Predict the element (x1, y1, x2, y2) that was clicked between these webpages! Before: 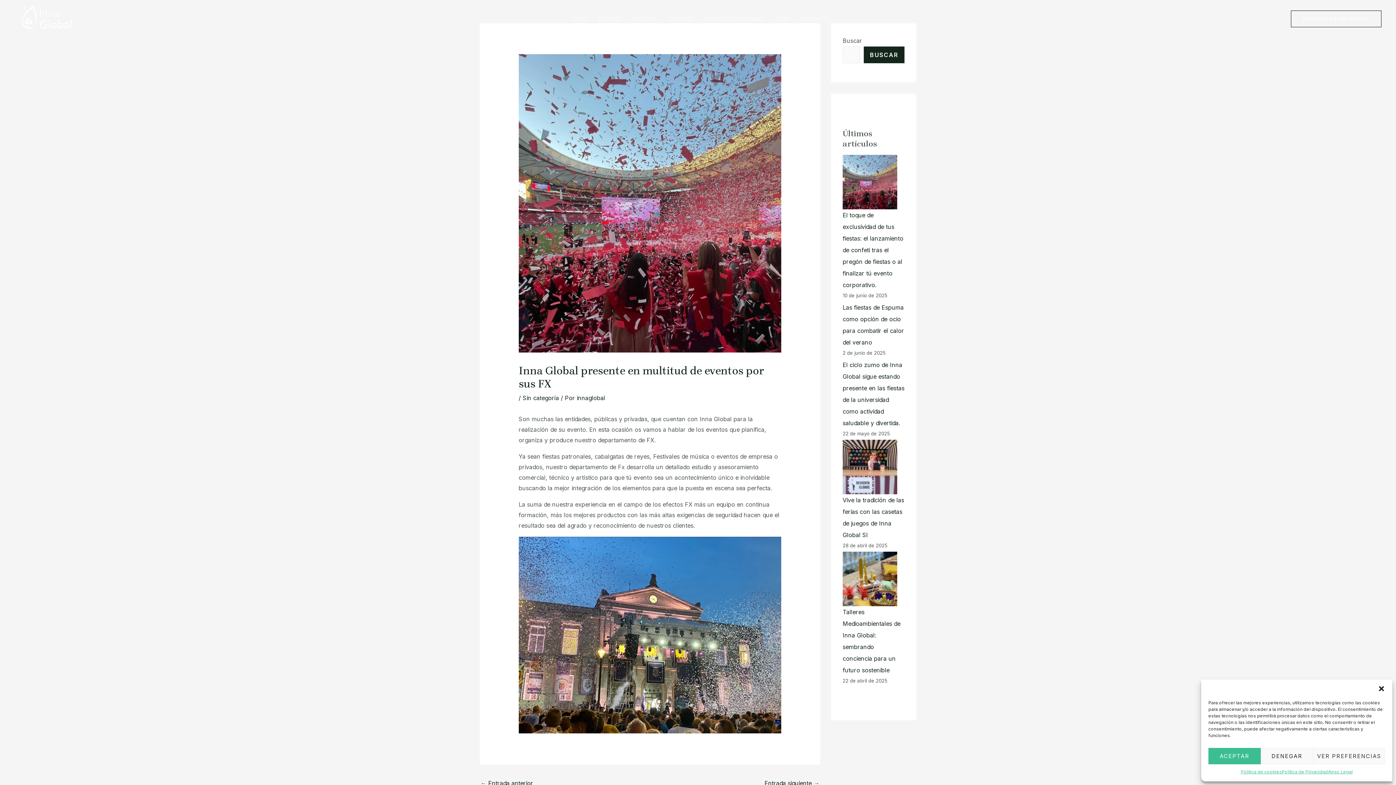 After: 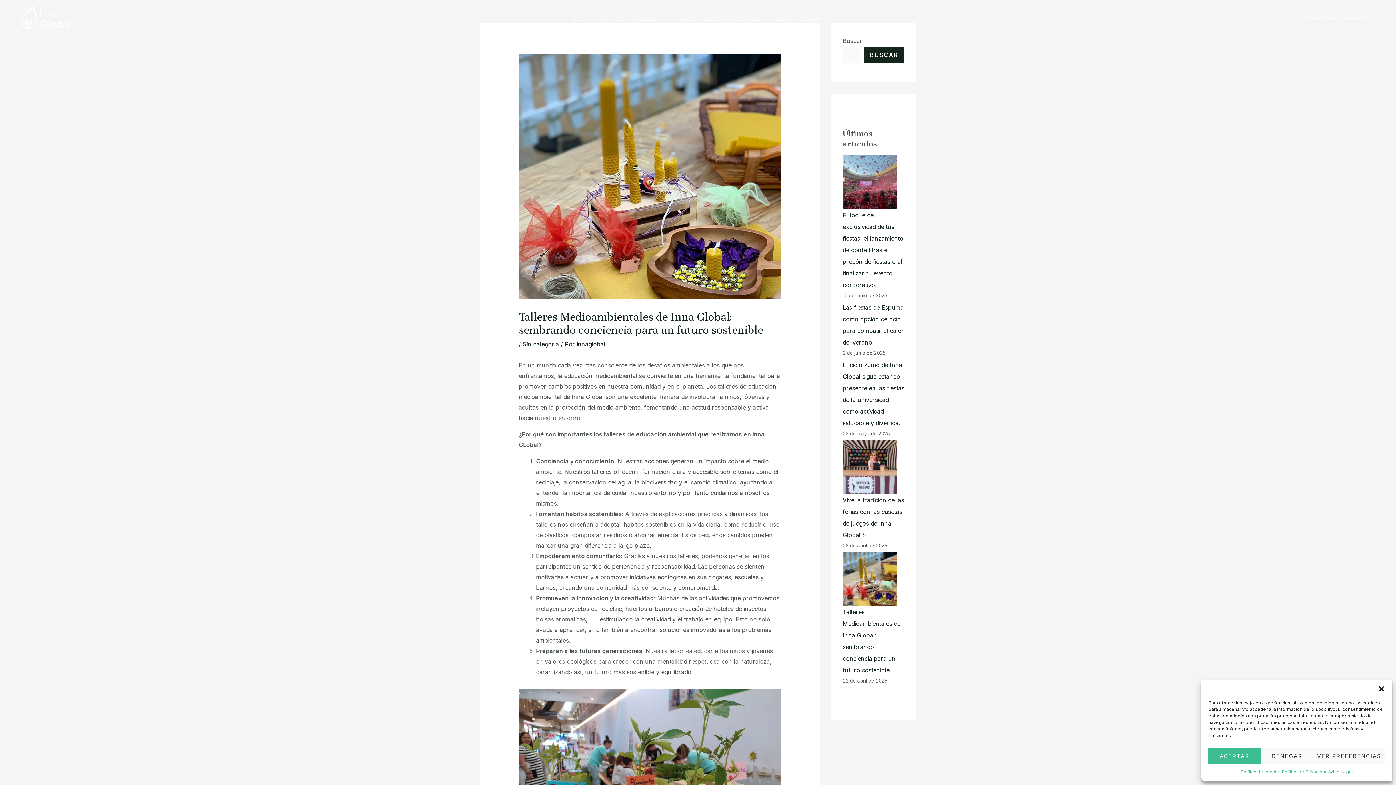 Action: bbox: (842, 552, 897, 606) label: Talleres Medioambientales de Inna Global:  sembrando conciencia para un futuro sostenible